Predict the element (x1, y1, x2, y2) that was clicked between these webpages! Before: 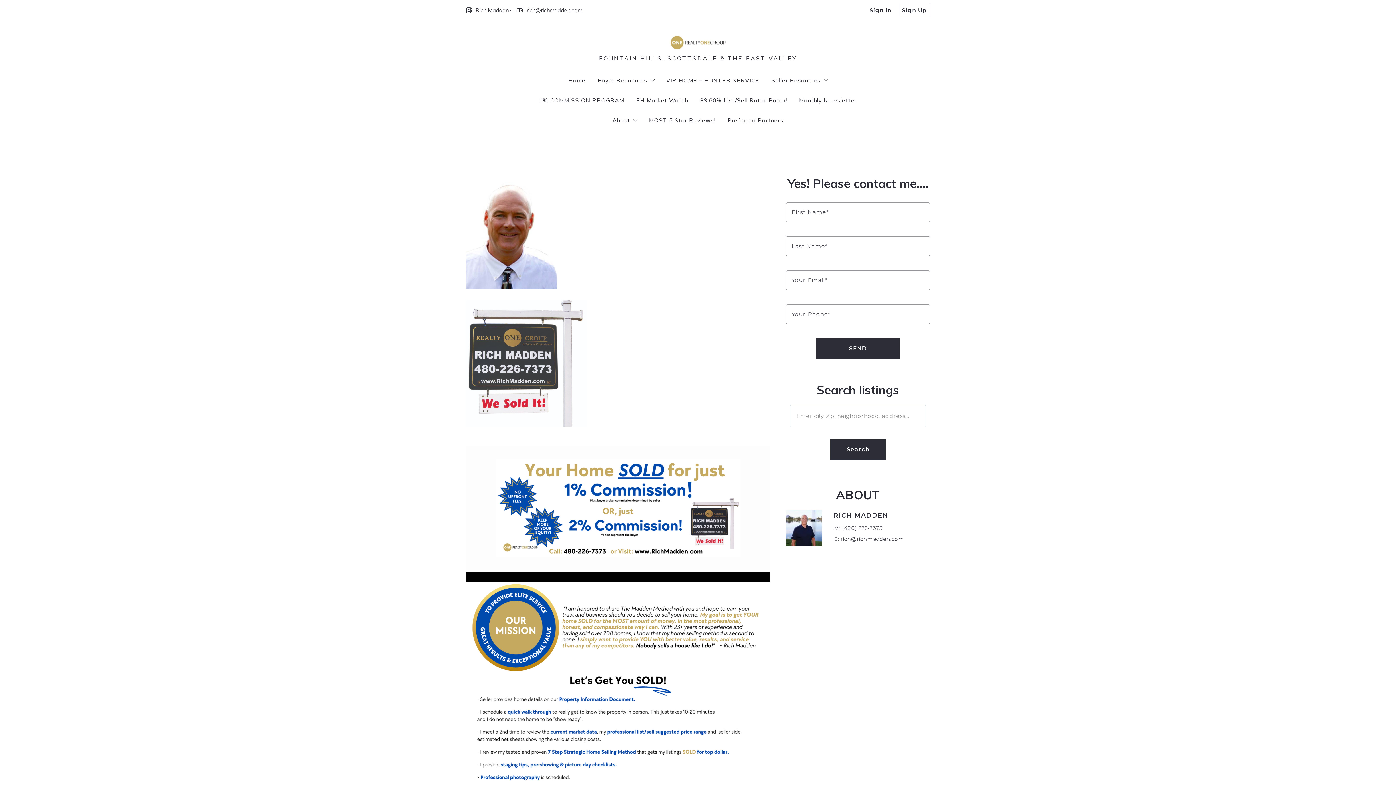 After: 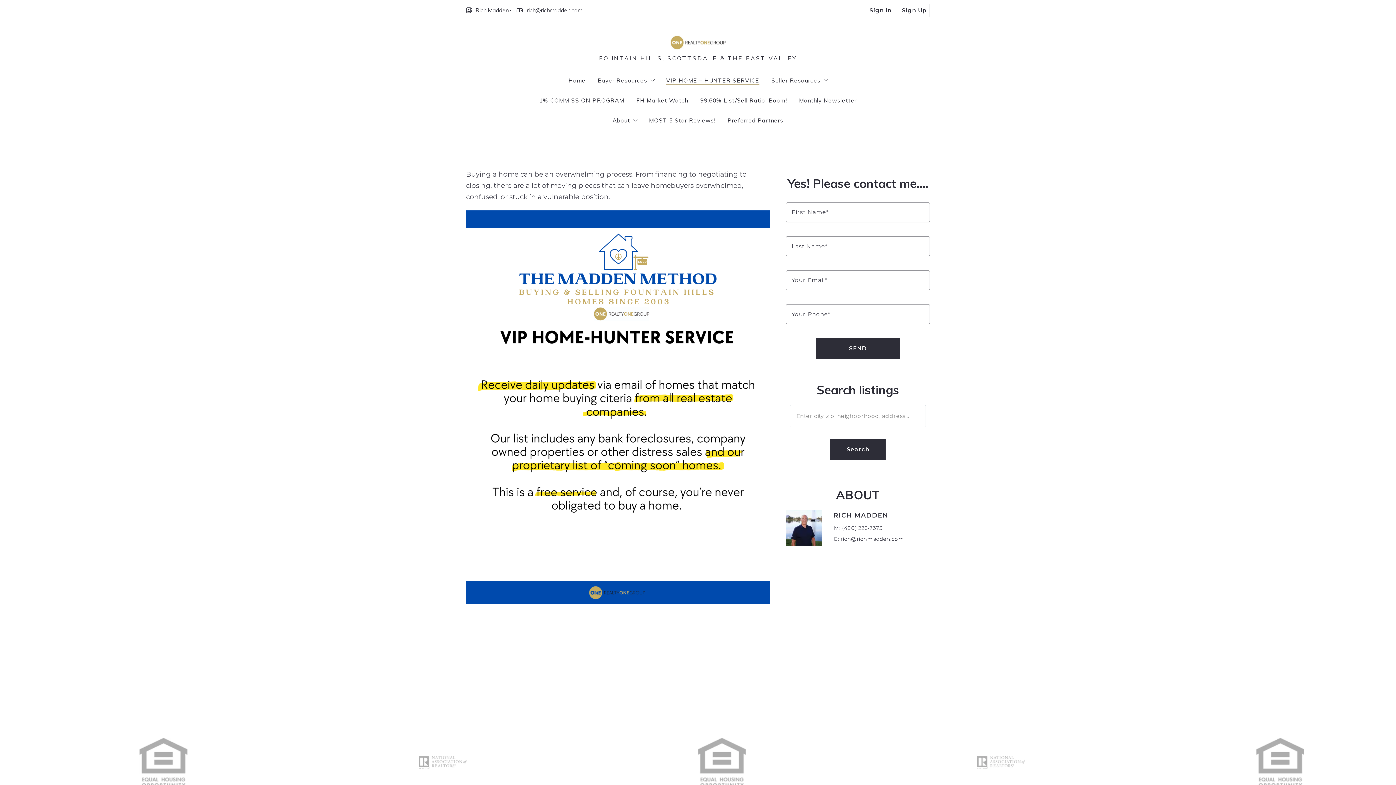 Action: bbox: (666, 72, 759, 88) label: VIP HOME – HUNTER SERVICE